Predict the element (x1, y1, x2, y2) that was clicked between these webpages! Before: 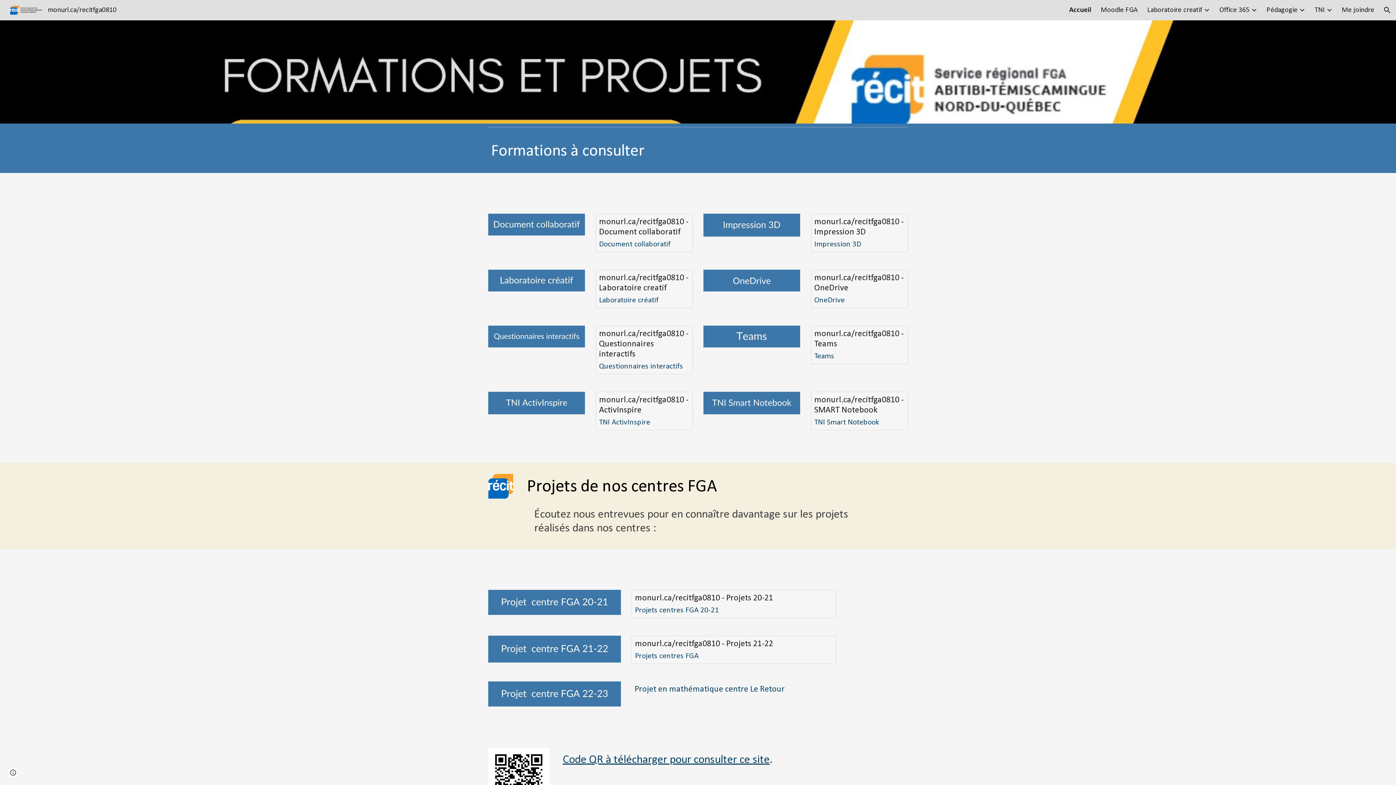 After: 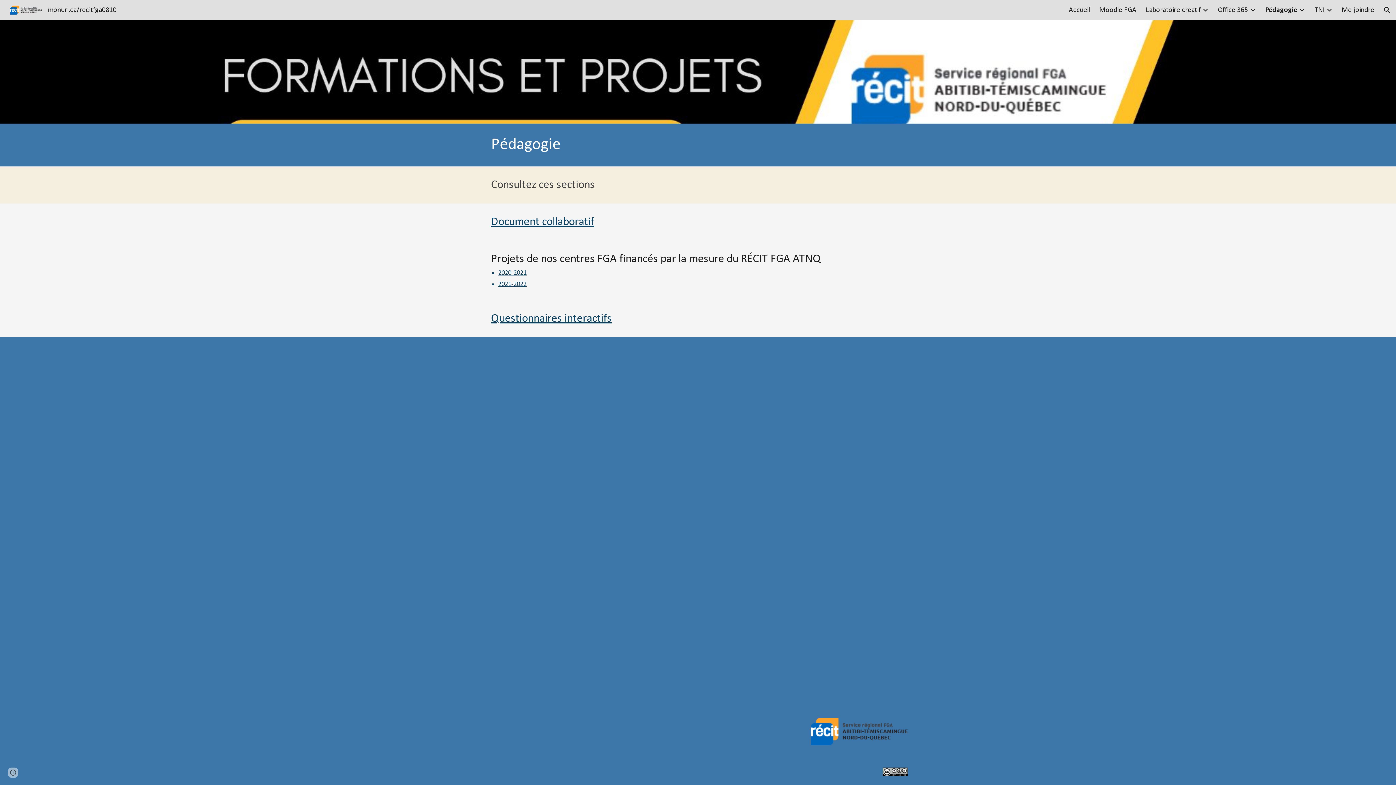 Action: bbox: (1266, 5, 1297, 14) label: Pédagogie